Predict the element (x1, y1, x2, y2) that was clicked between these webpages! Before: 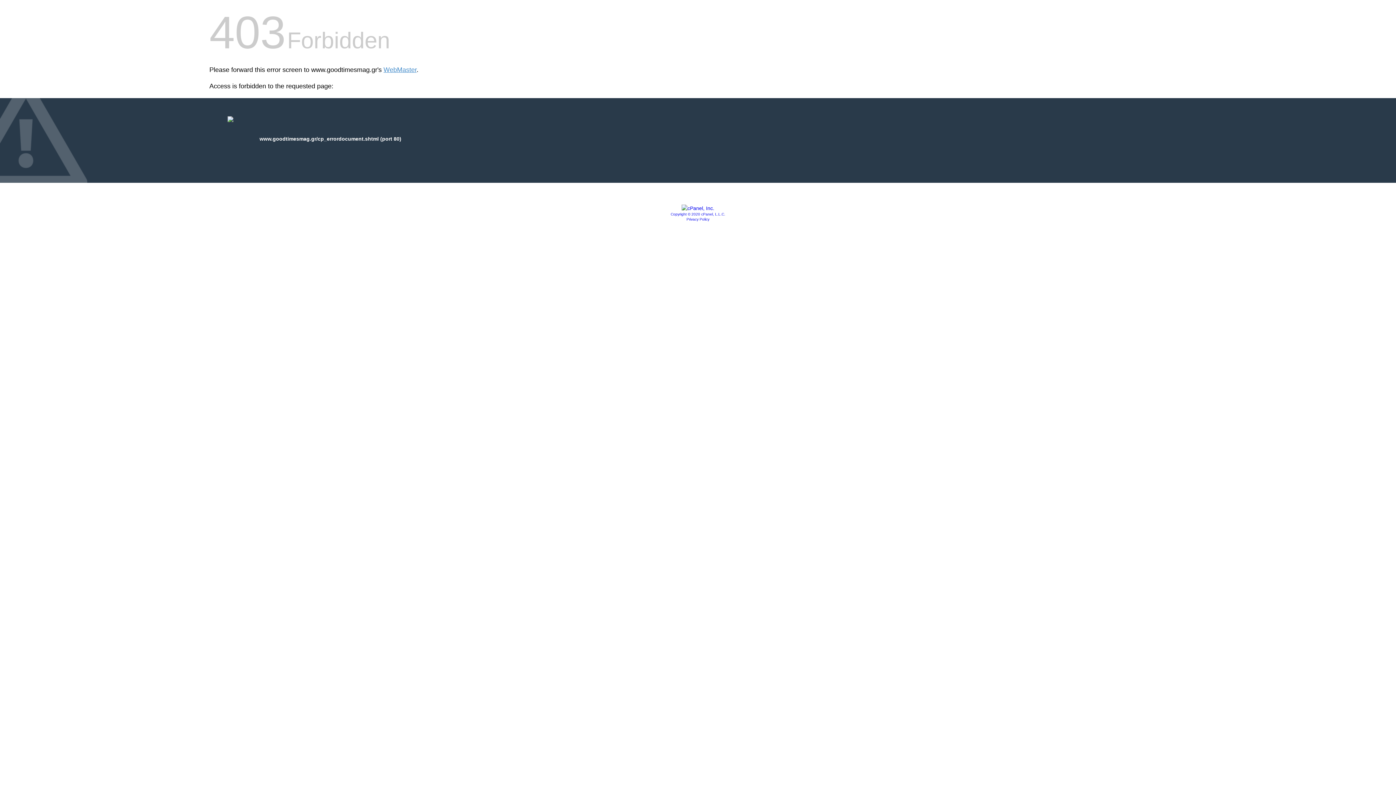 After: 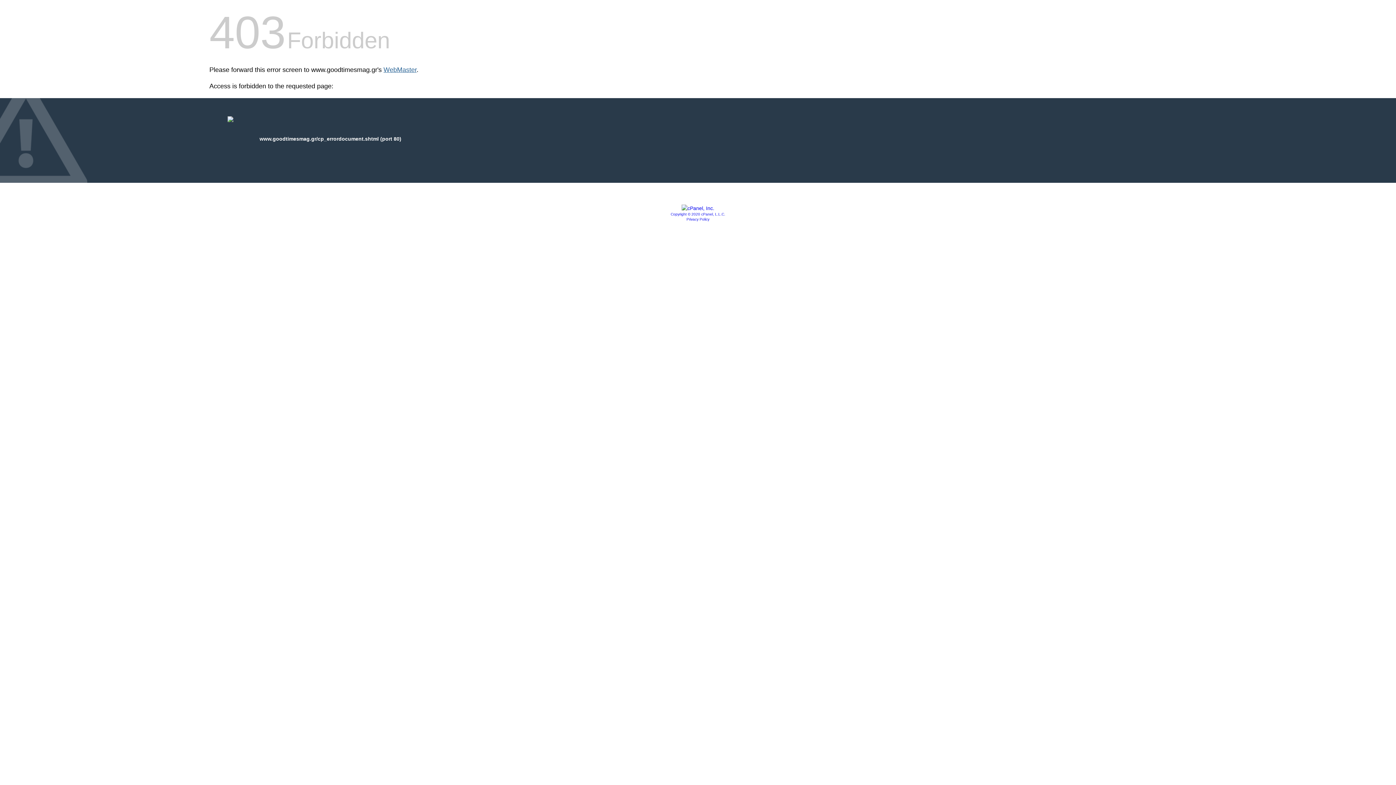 Action: label: WebMaster bbox: (383, 66, 416, 73)